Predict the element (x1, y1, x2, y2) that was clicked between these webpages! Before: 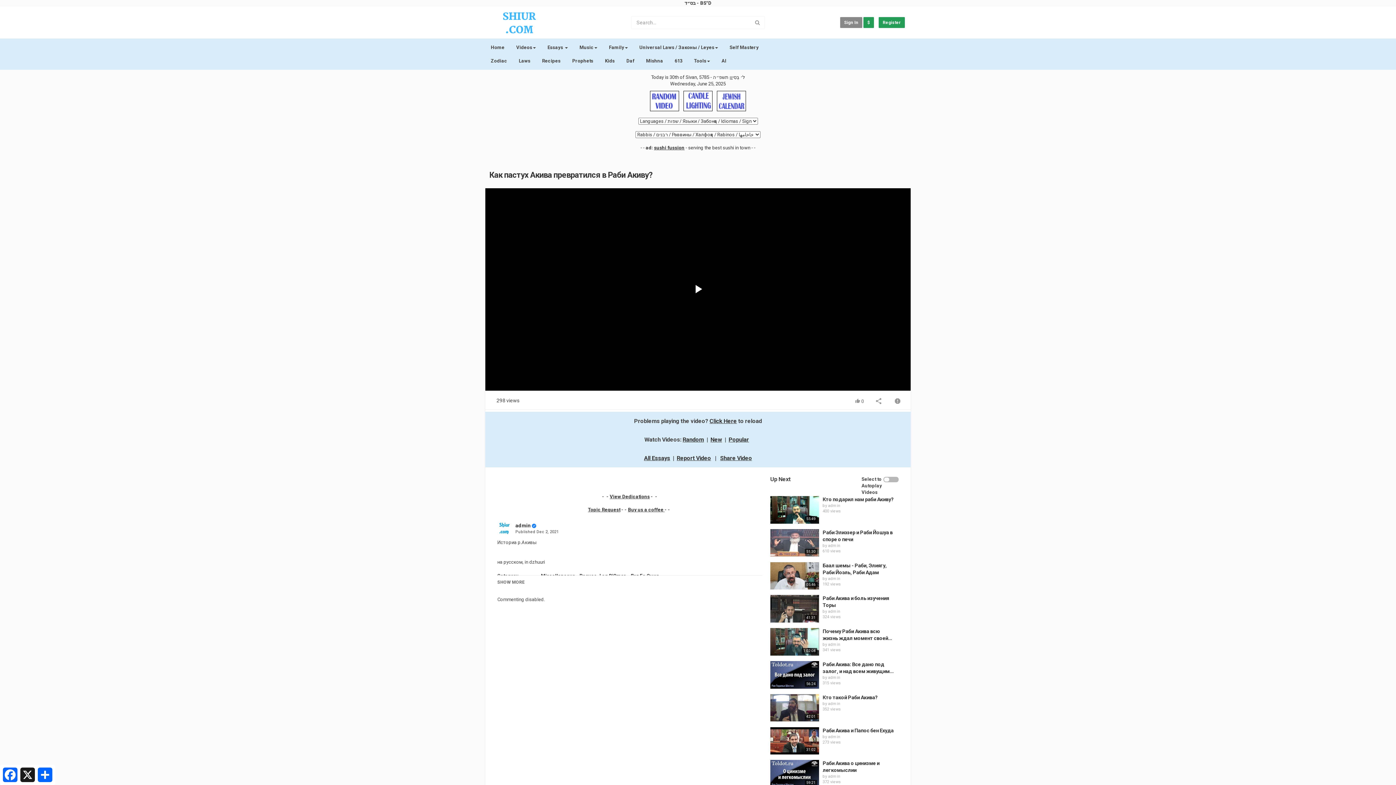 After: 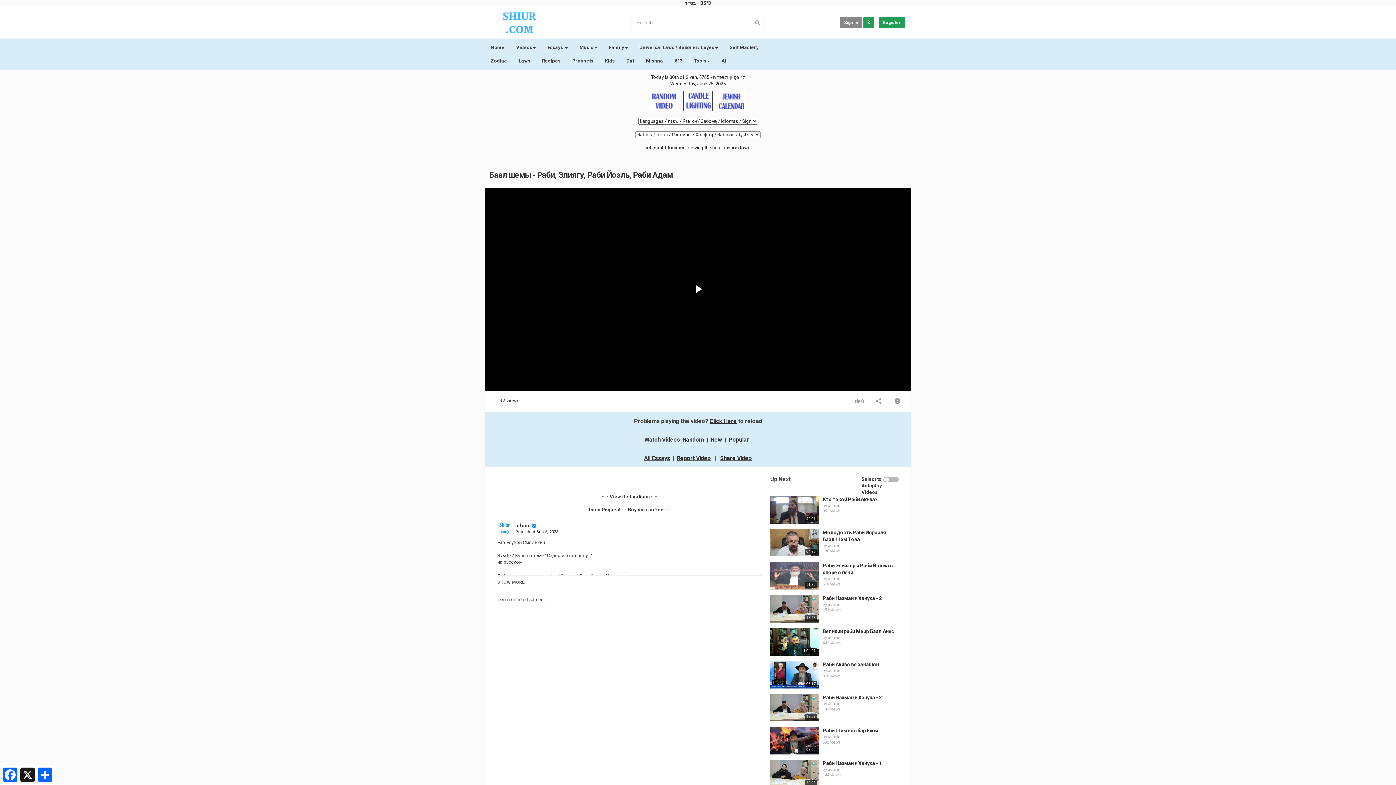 Action: bbox: (770, 562, 819, 589)